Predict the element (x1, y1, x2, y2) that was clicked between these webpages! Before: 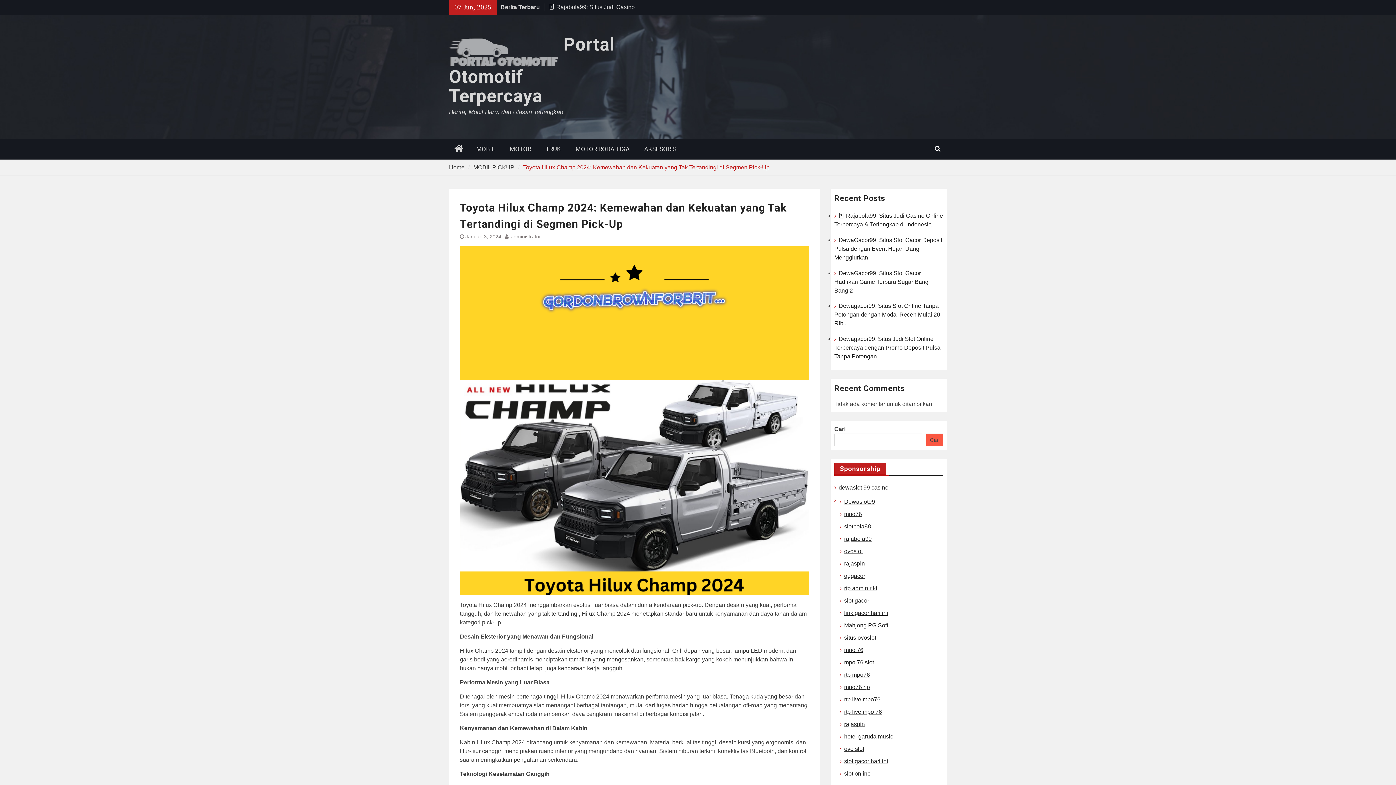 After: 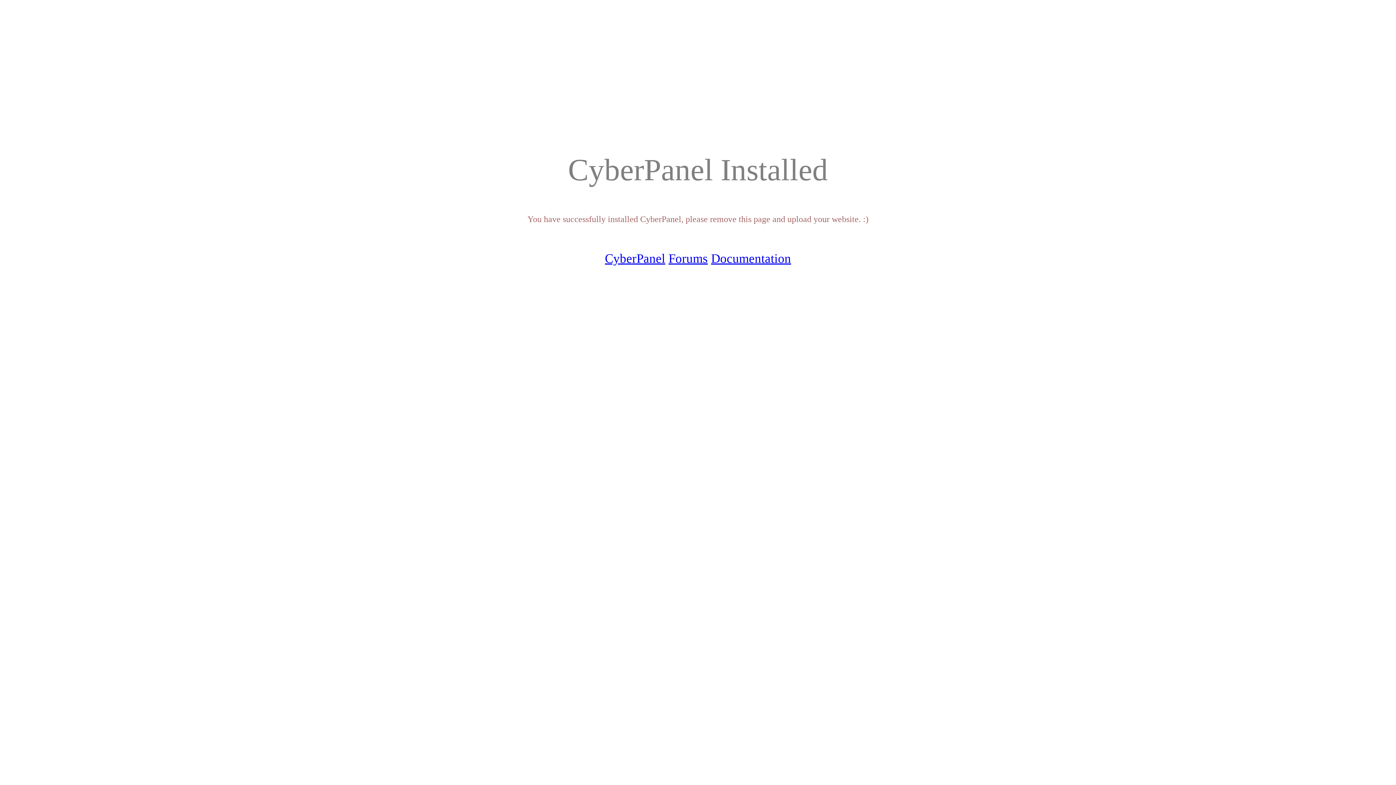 Action: bbox: (844, 672, 870, 678) label: rtp mpo76